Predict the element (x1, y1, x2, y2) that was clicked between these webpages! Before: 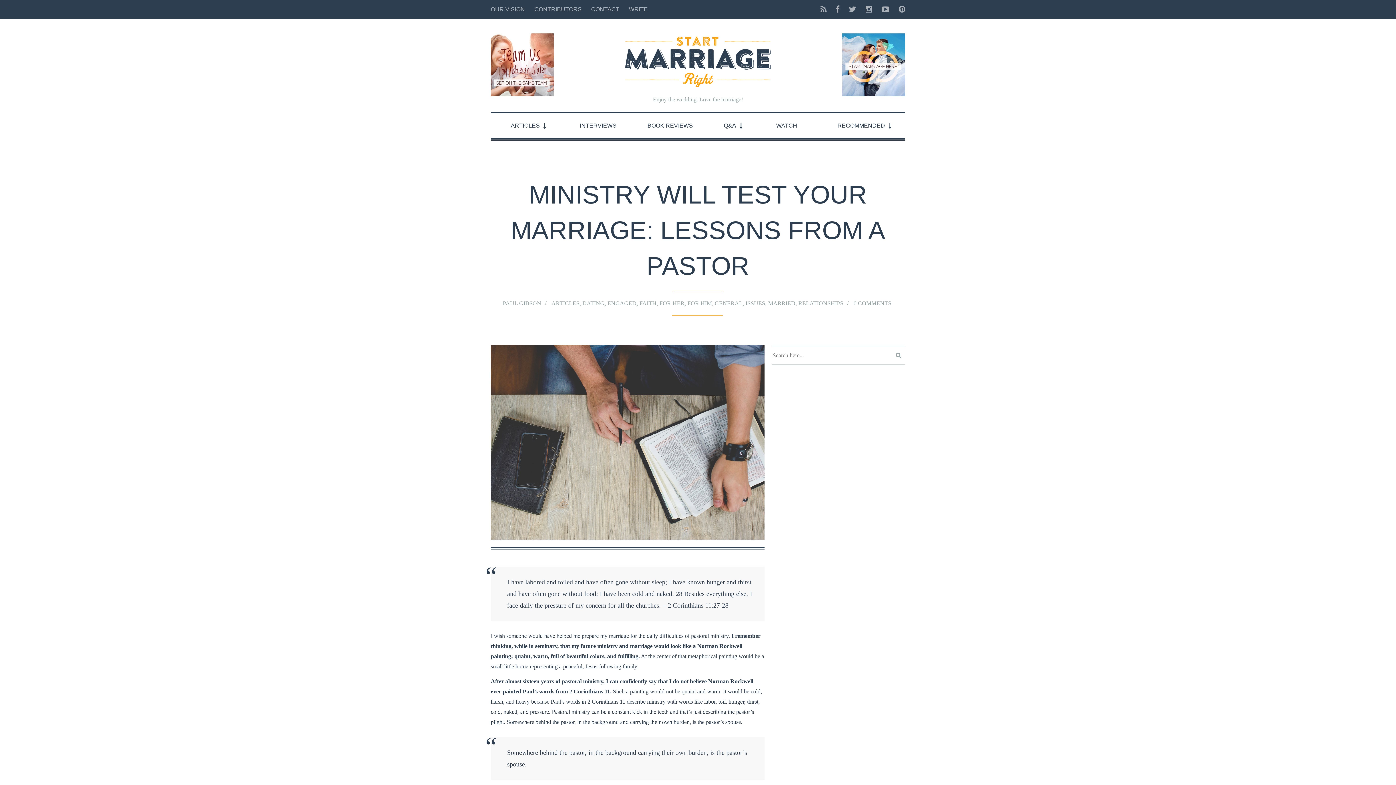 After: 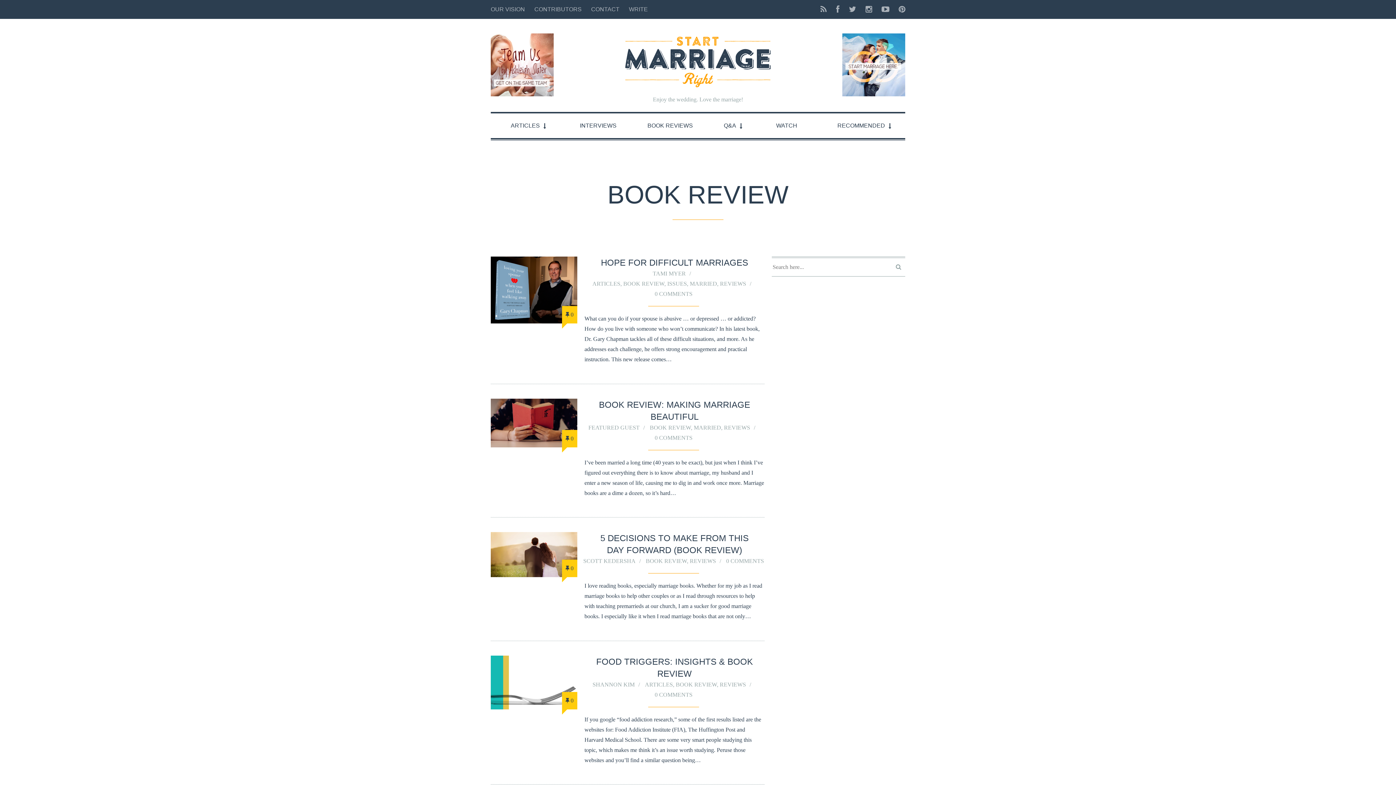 Action: bbox: (636, 113, 704, 138) label: BOOK REVIEWS